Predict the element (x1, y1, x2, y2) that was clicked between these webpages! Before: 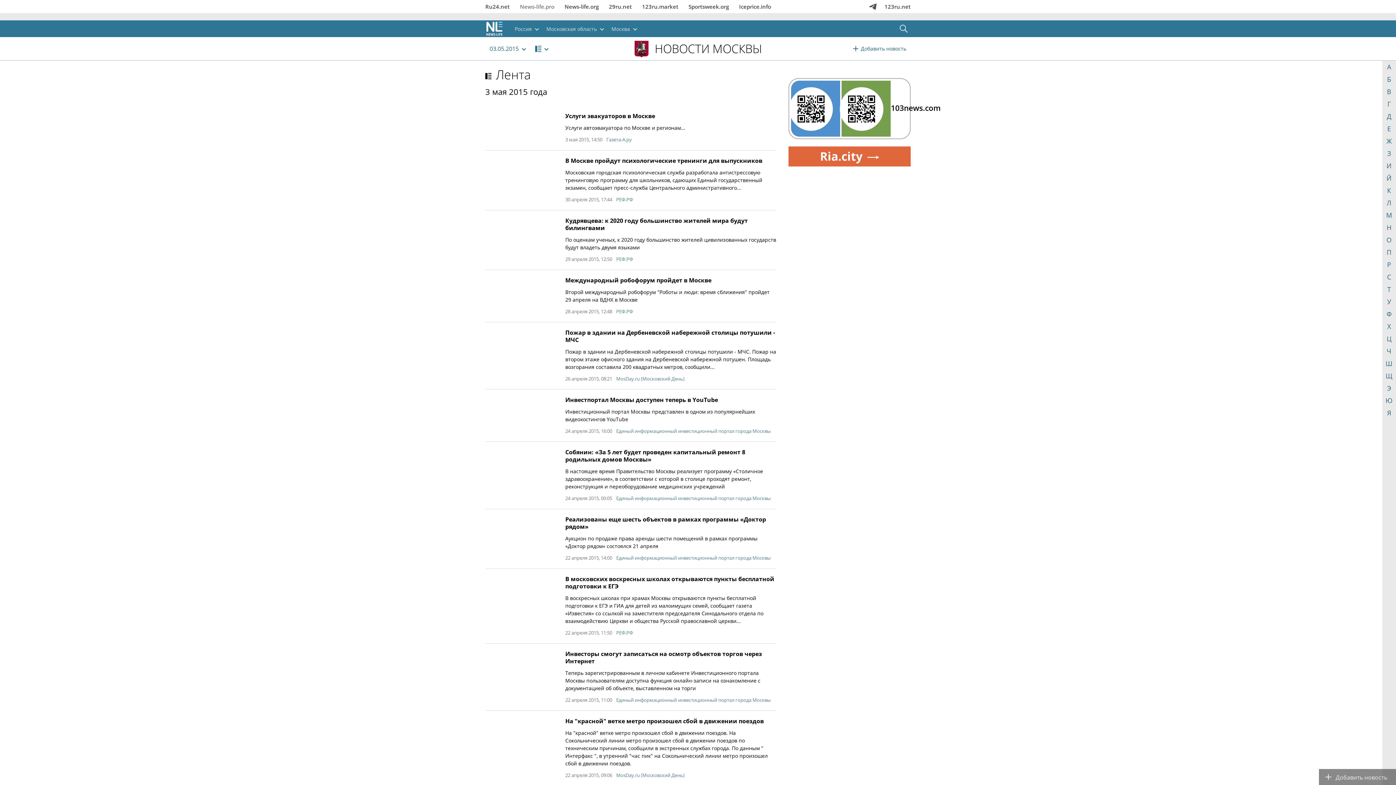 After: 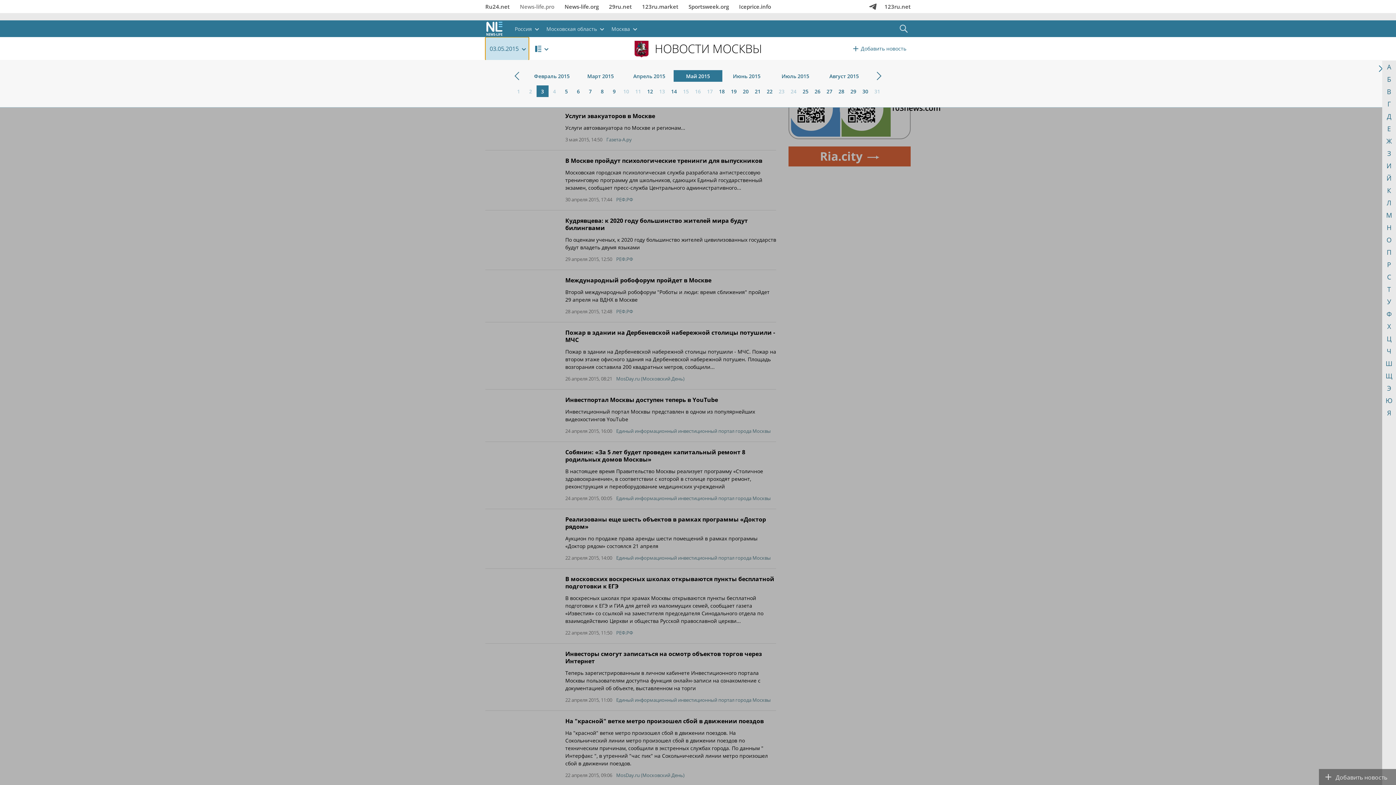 Action: bbox: (485, 37, 529, 60) label: 03.05.2015